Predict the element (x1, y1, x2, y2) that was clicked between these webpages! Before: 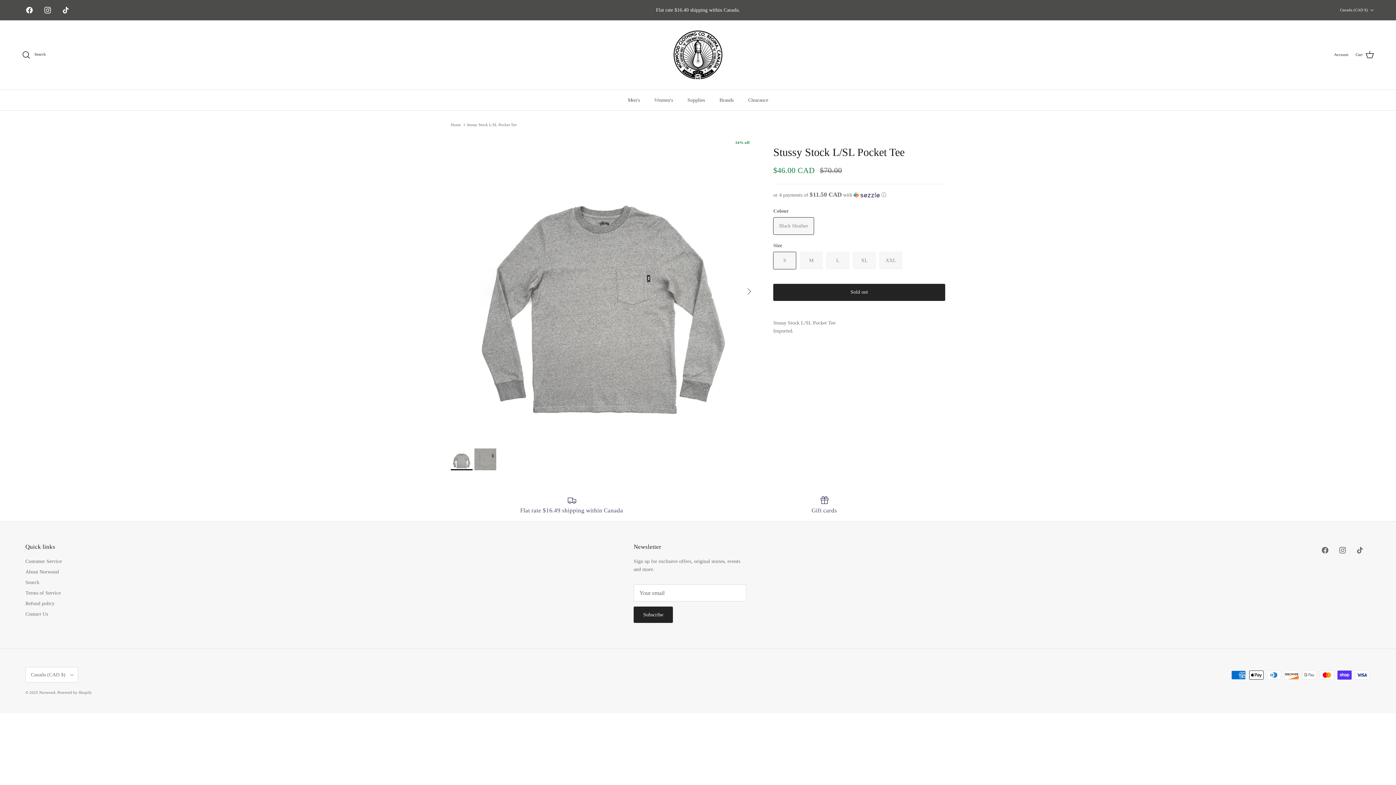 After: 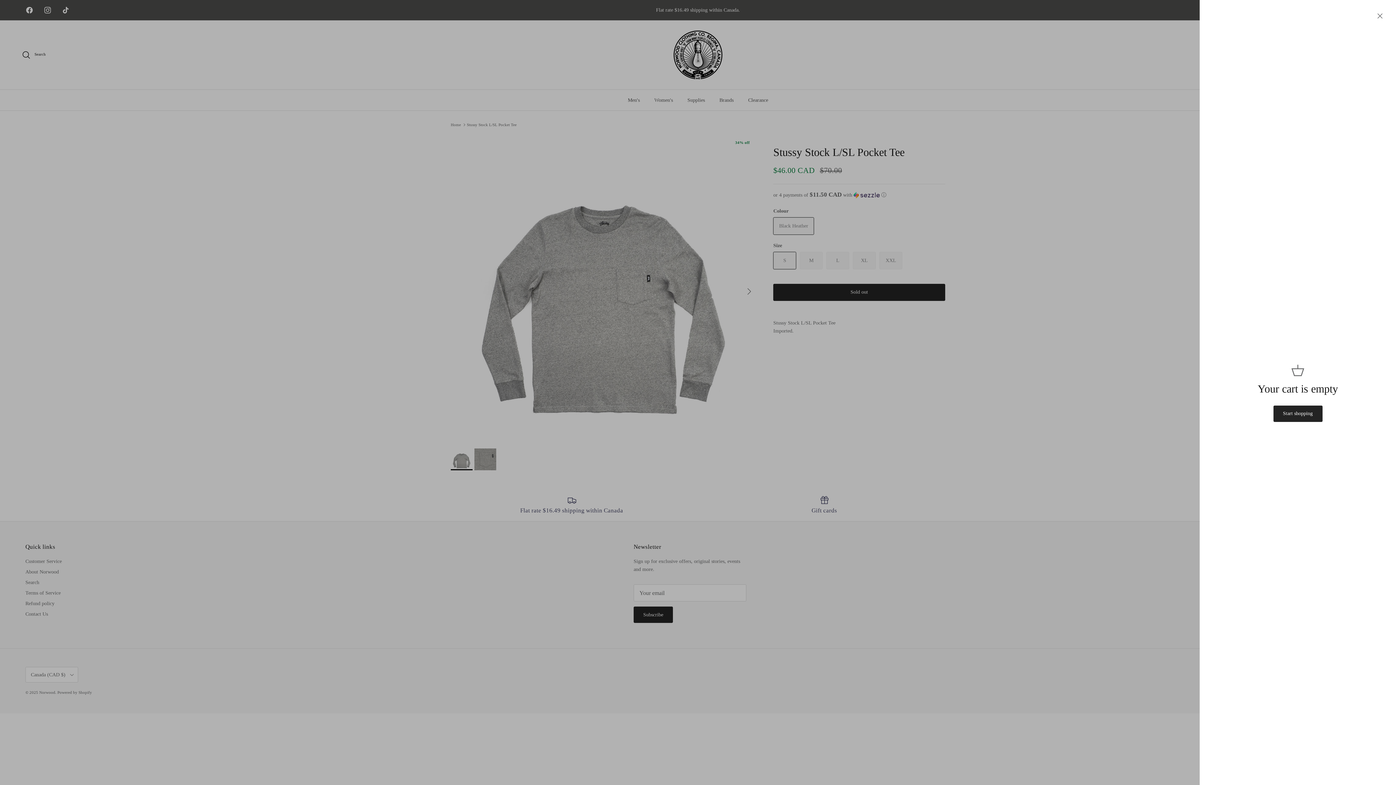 Action: bbox: (1356, 50, 1374, 59) label: Cart